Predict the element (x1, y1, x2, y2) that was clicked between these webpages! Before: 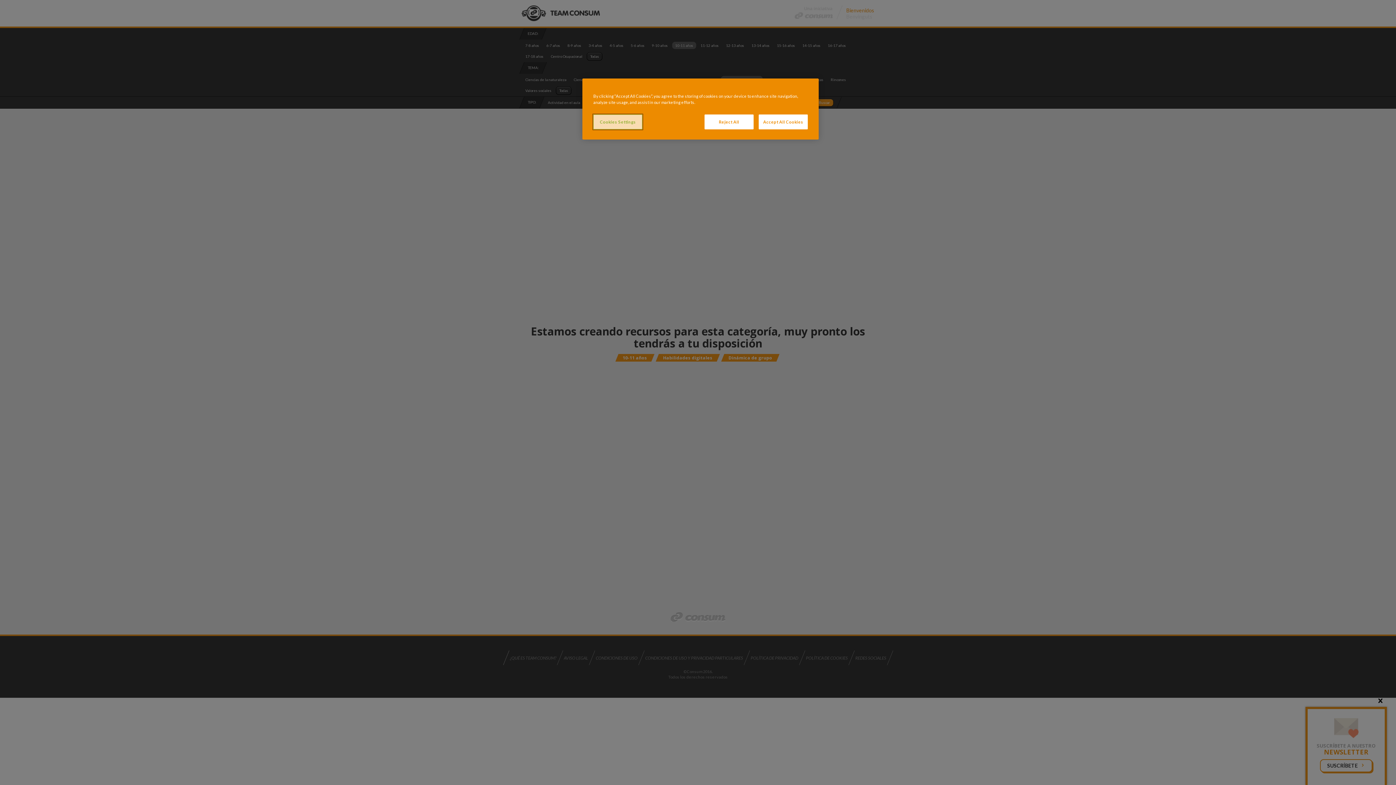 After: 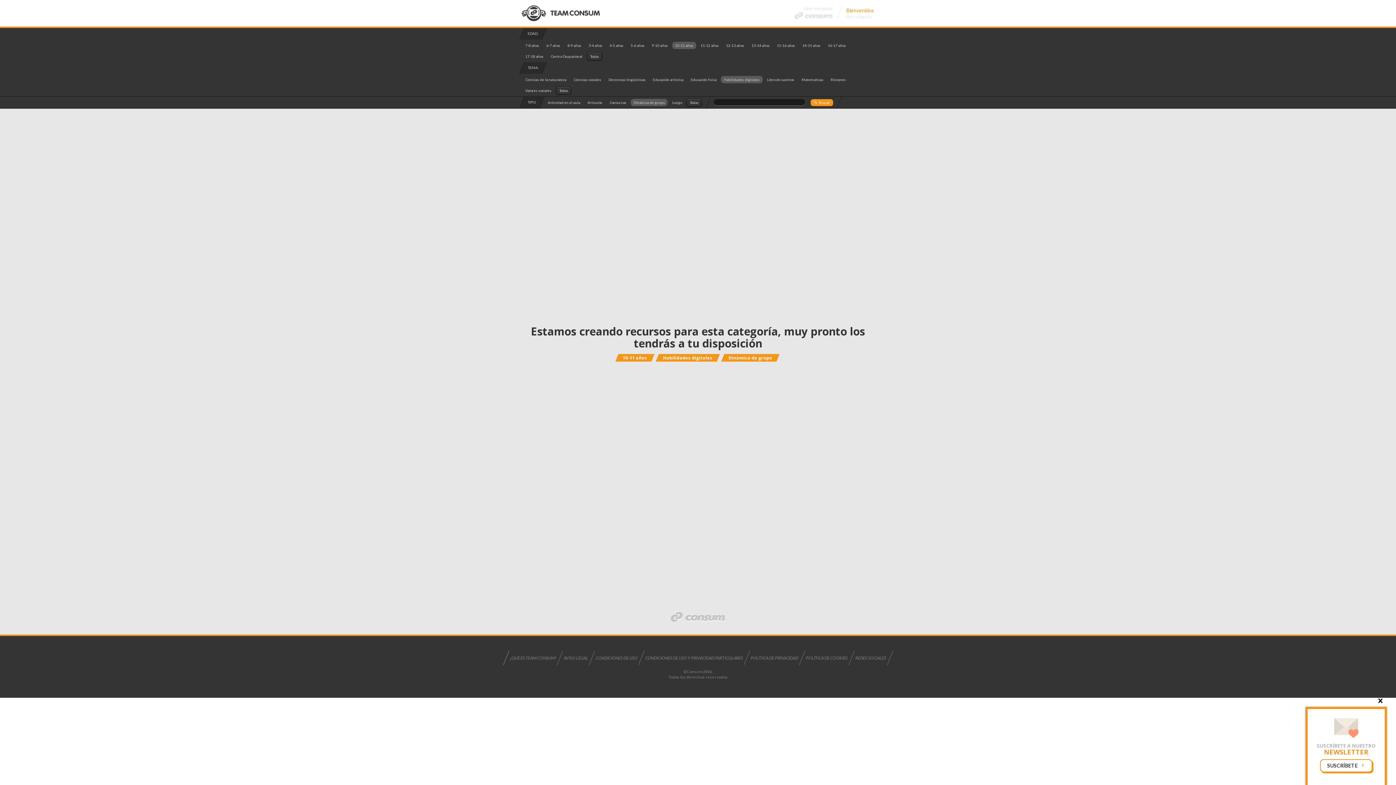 Action: label: Accept All Cookies bbox: (758, 114, 808, 129)